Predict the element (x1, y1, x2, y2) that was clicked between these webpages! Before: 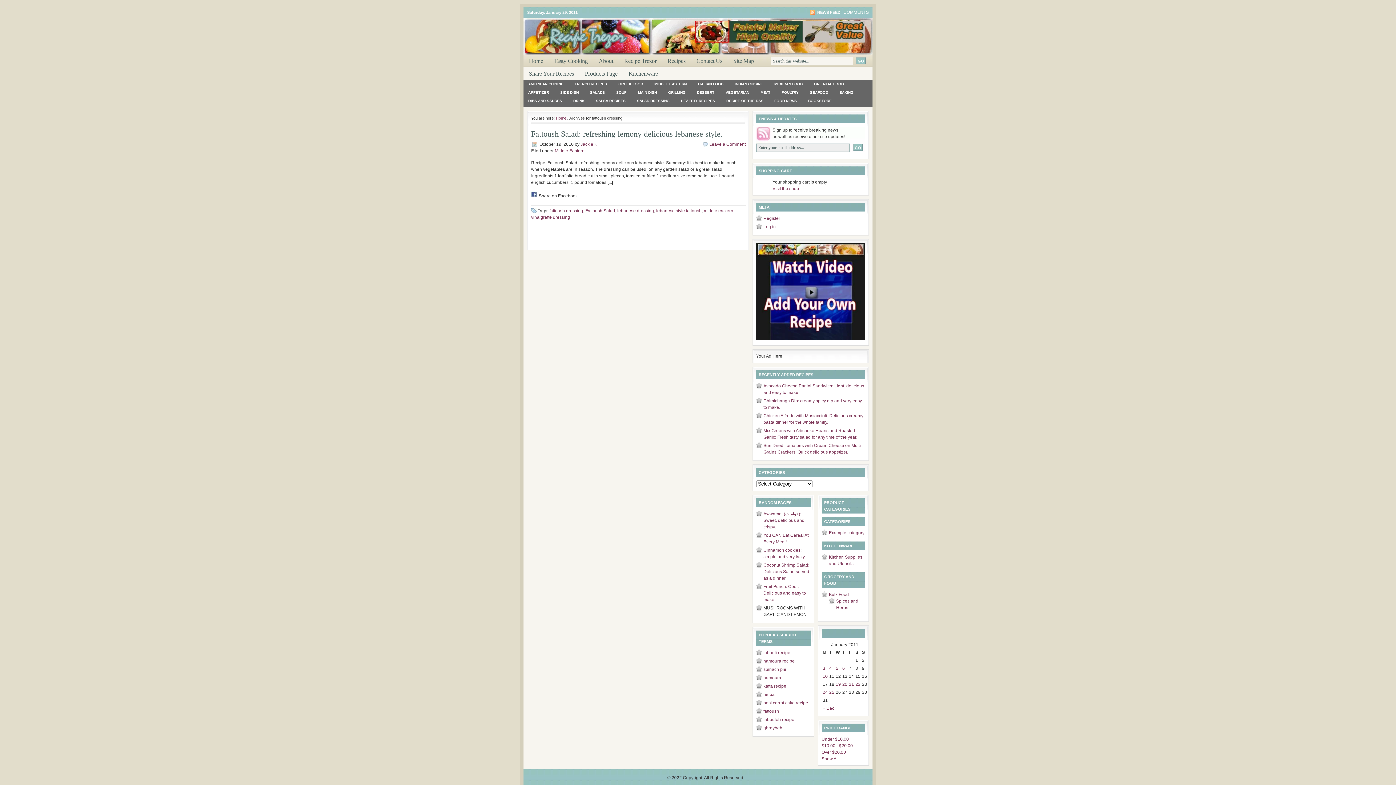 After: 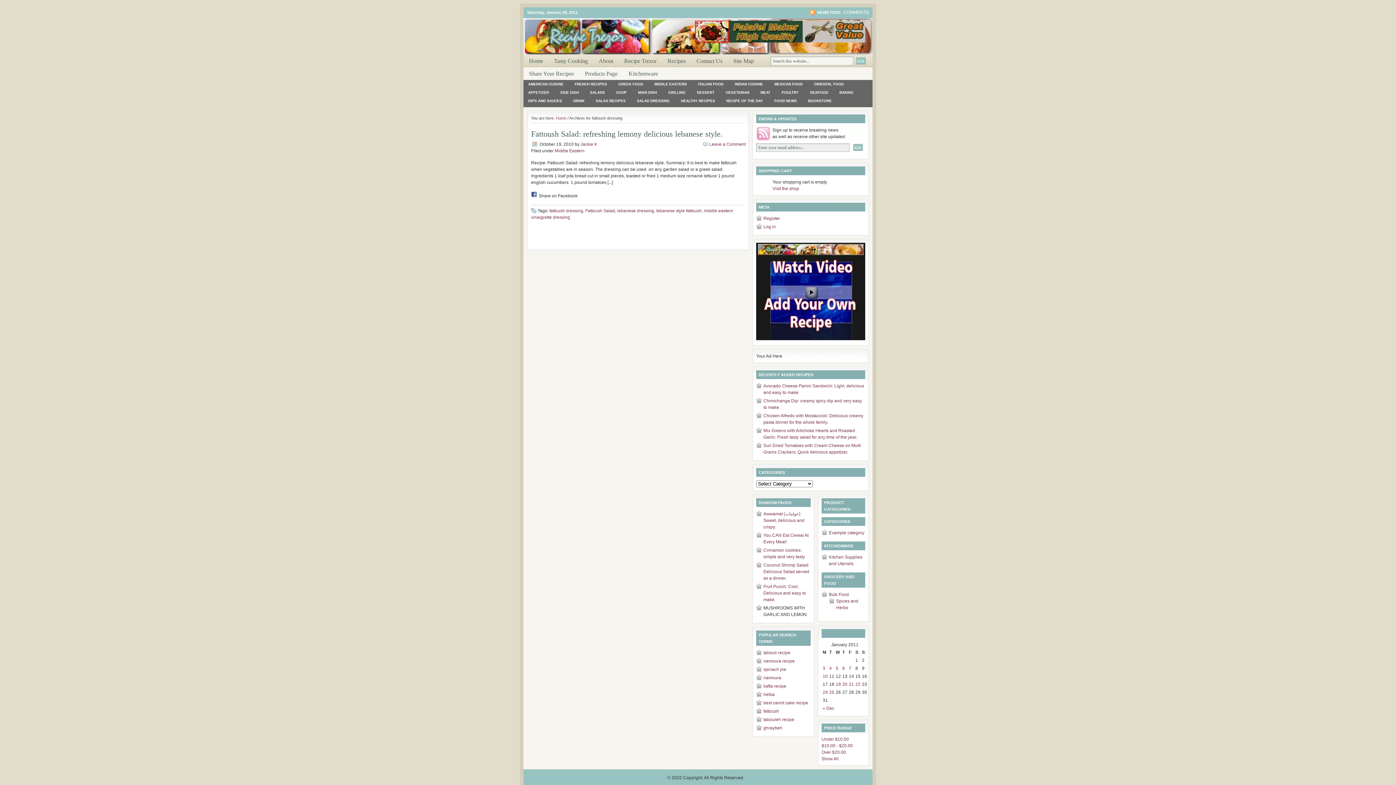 Action: label: fattoush dressing bbox: (549, 208, 583, 213)